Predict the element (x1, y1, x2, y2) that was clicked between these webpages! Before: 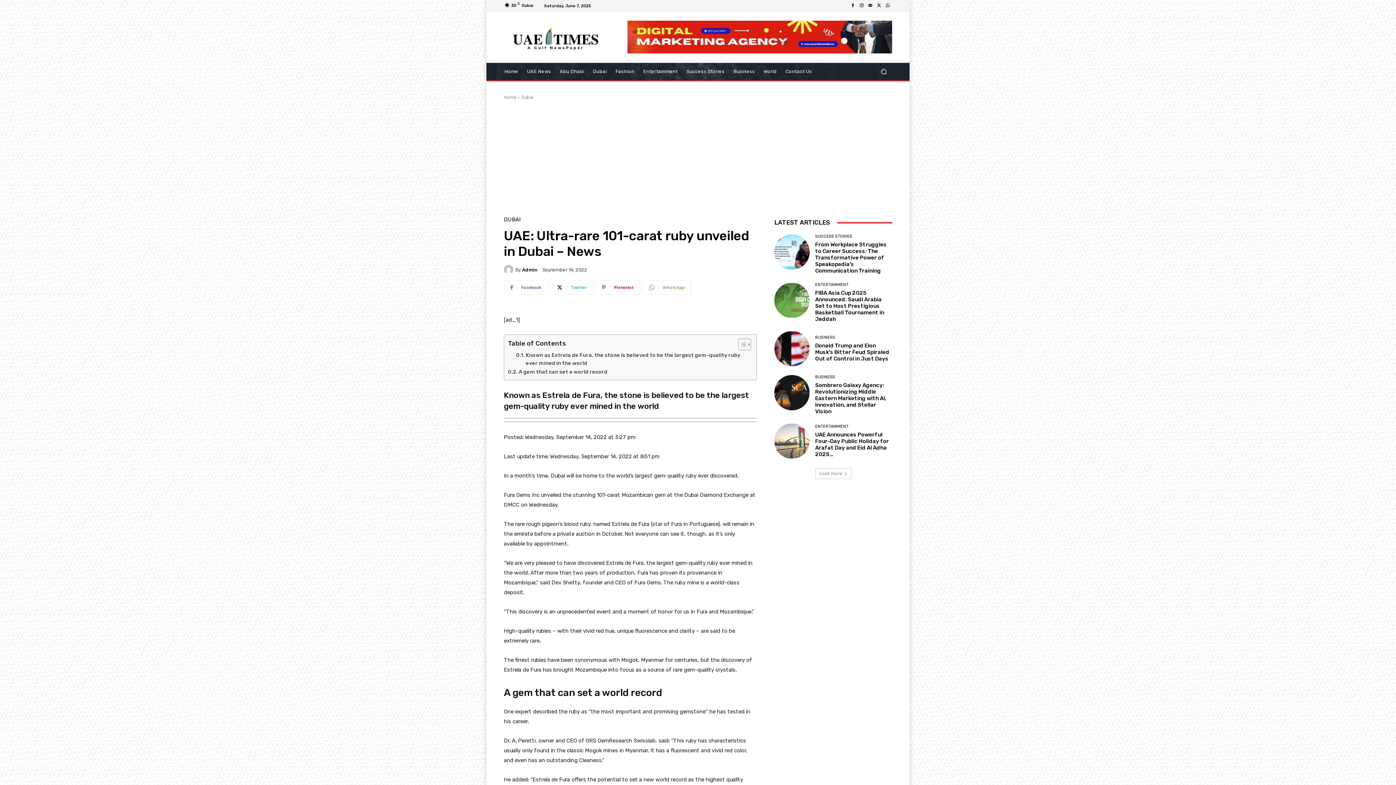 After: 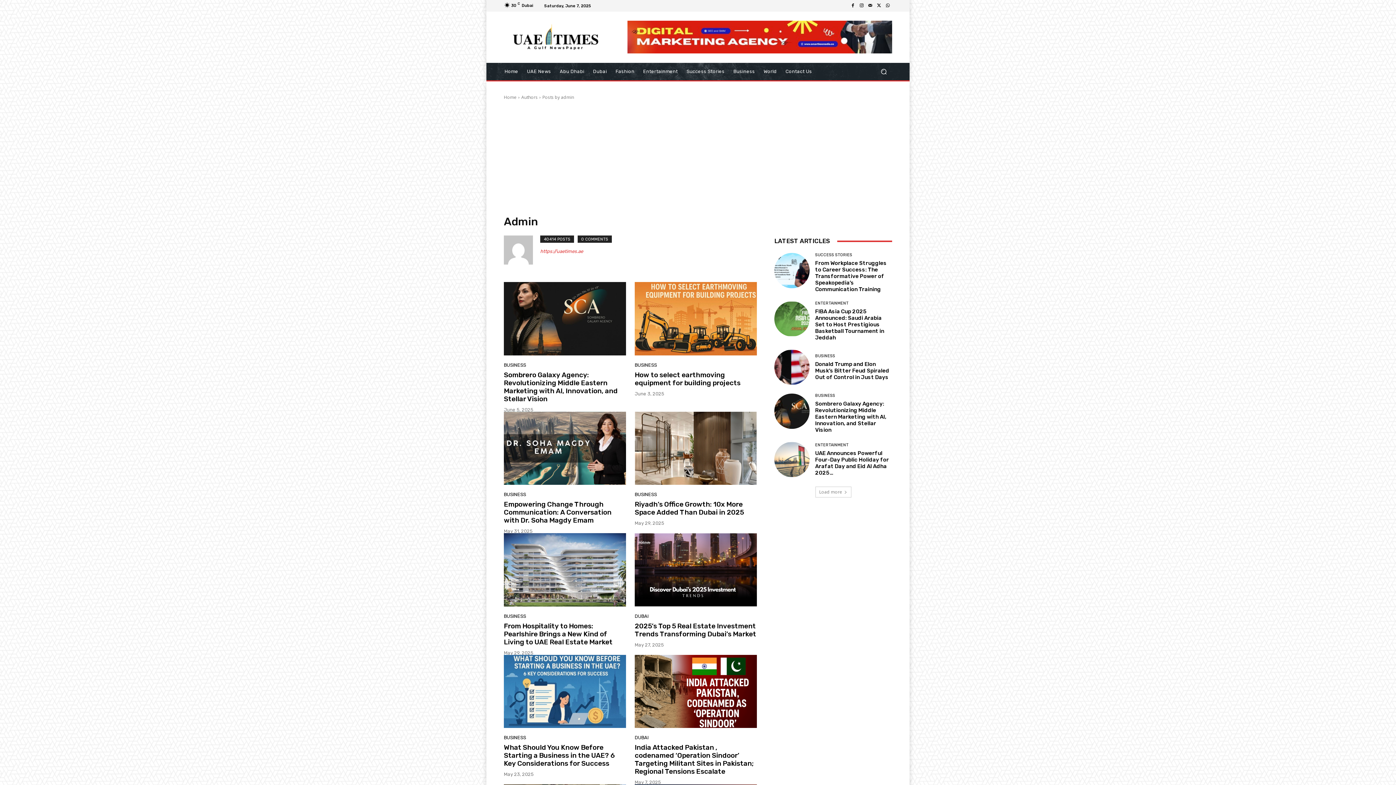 Action: bbox: (504, 265, 515, 274)